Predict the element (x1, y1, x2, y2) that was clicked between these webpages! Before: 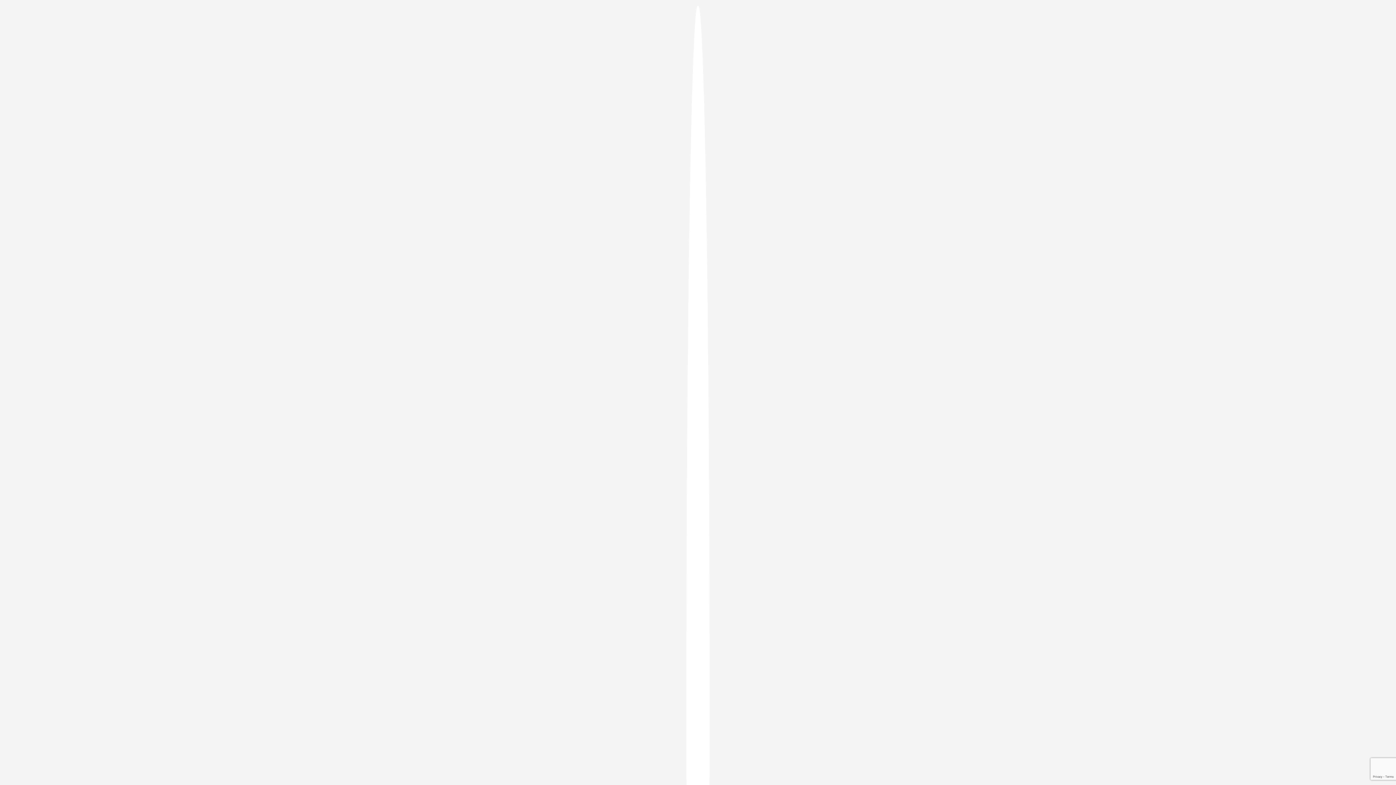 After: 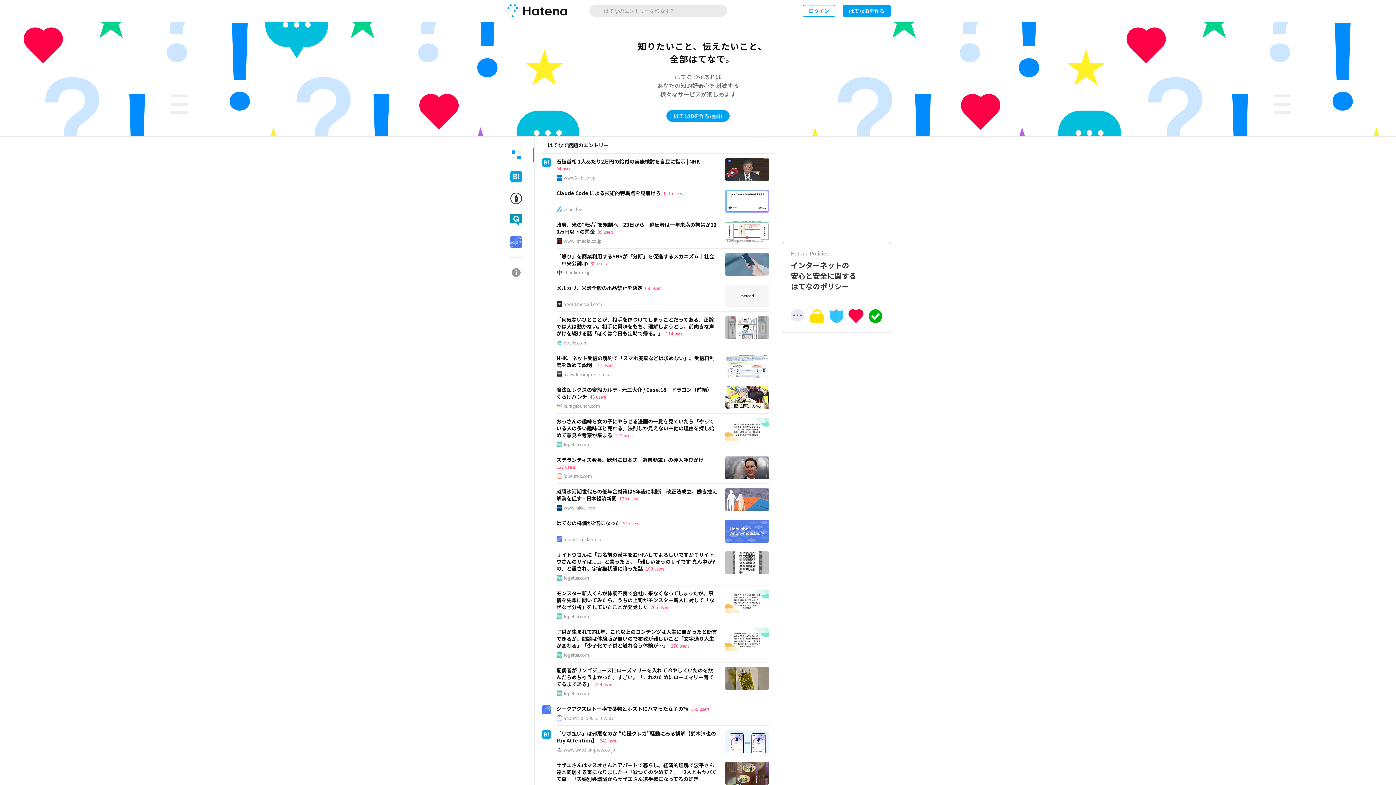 Action: bbox: (686, 5, 709, 1405)